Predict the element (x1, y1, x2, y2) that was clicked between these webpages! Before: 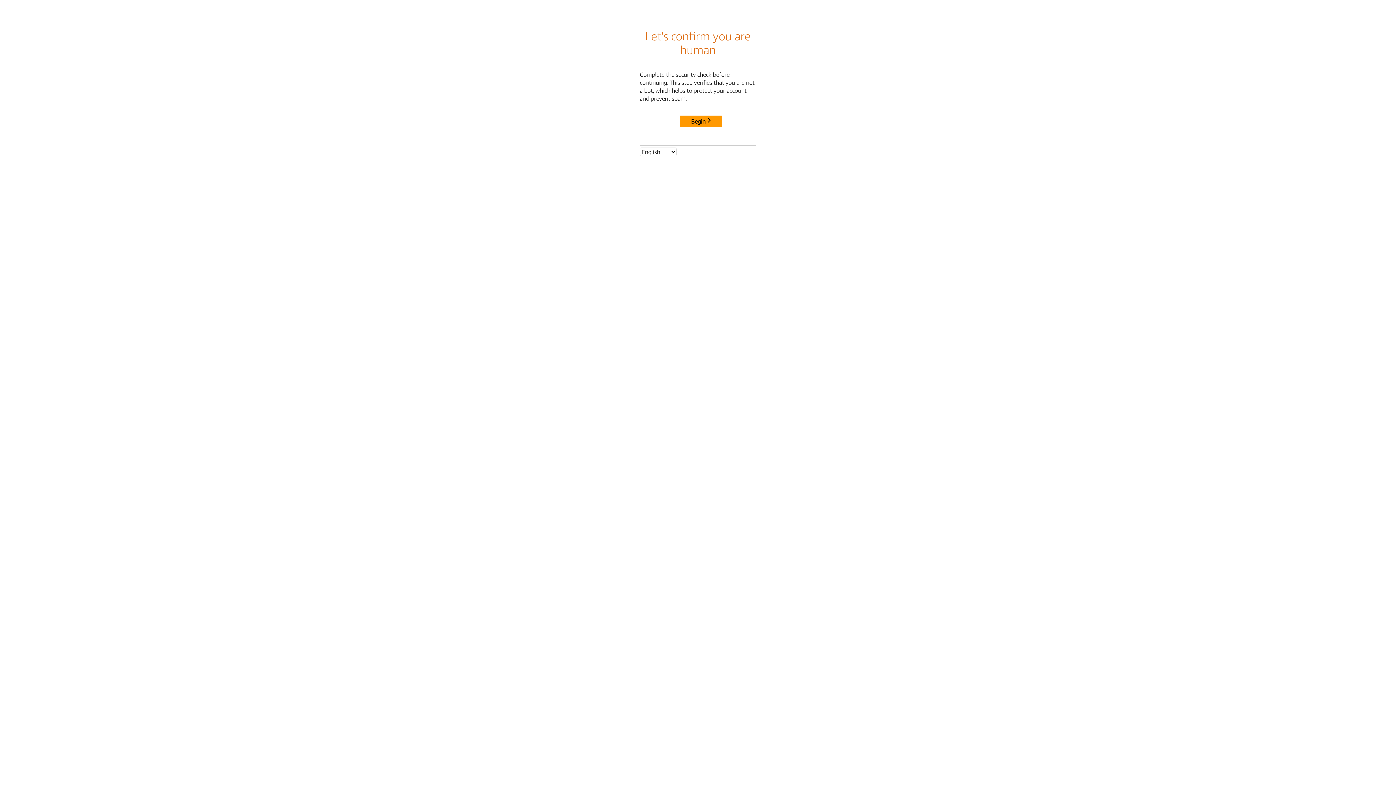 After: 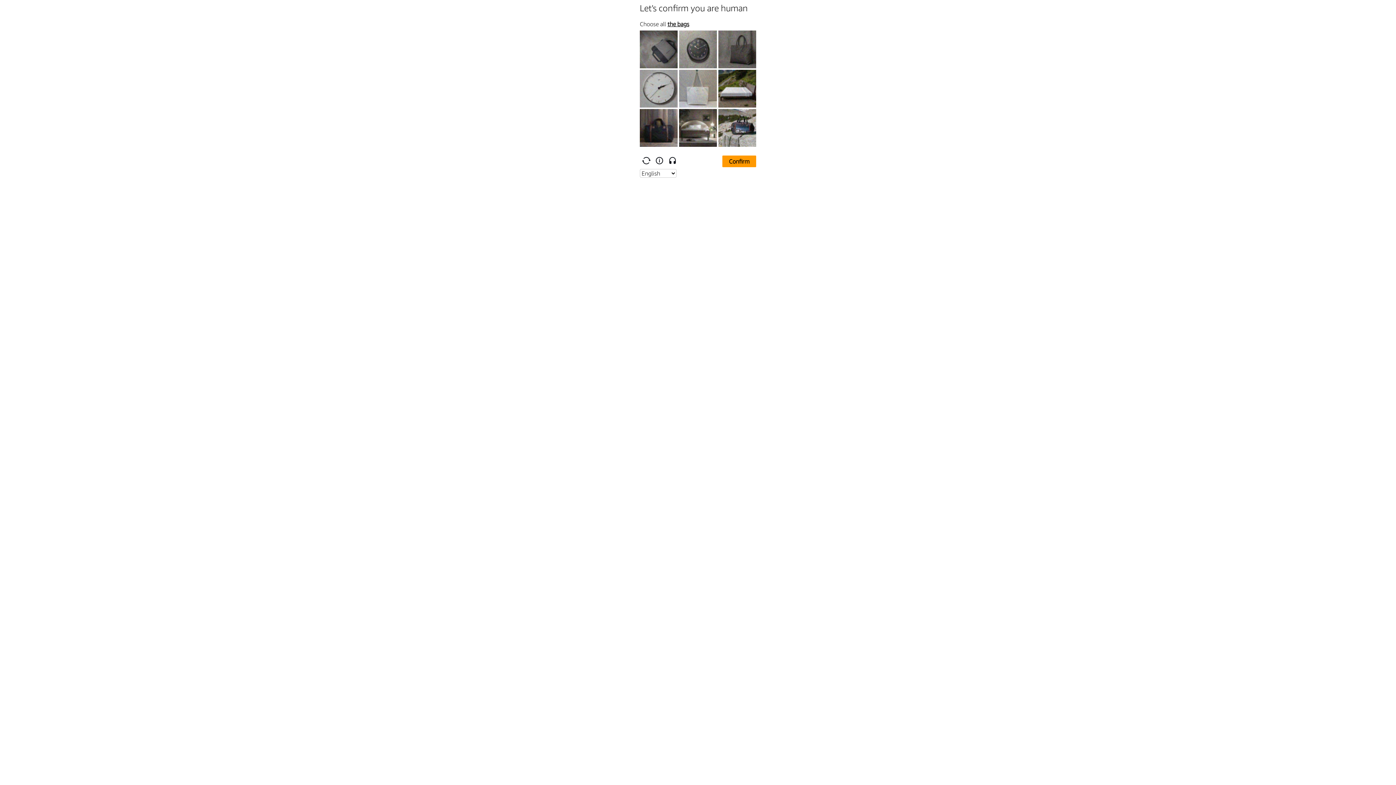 Action: bbox: (680, 115, 722, 127) label: Begin